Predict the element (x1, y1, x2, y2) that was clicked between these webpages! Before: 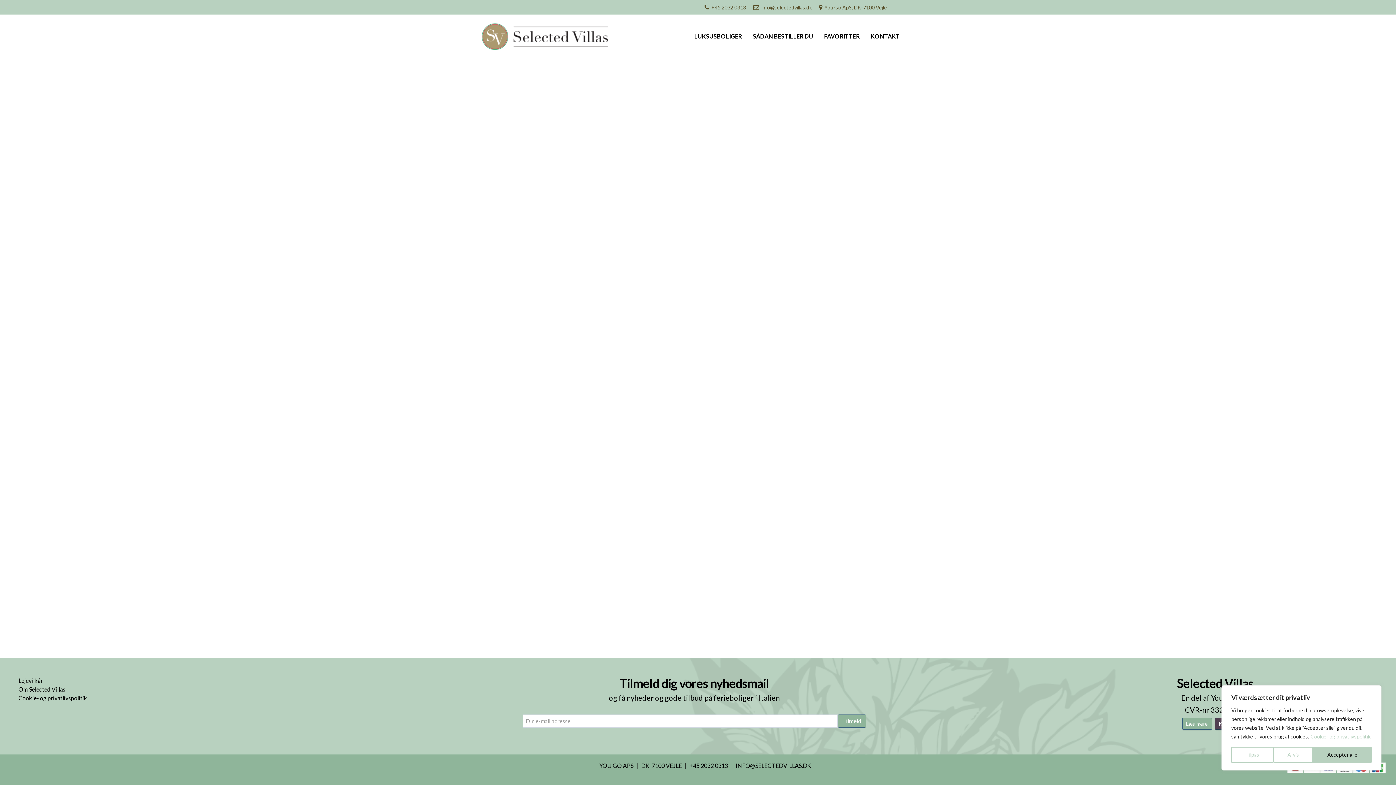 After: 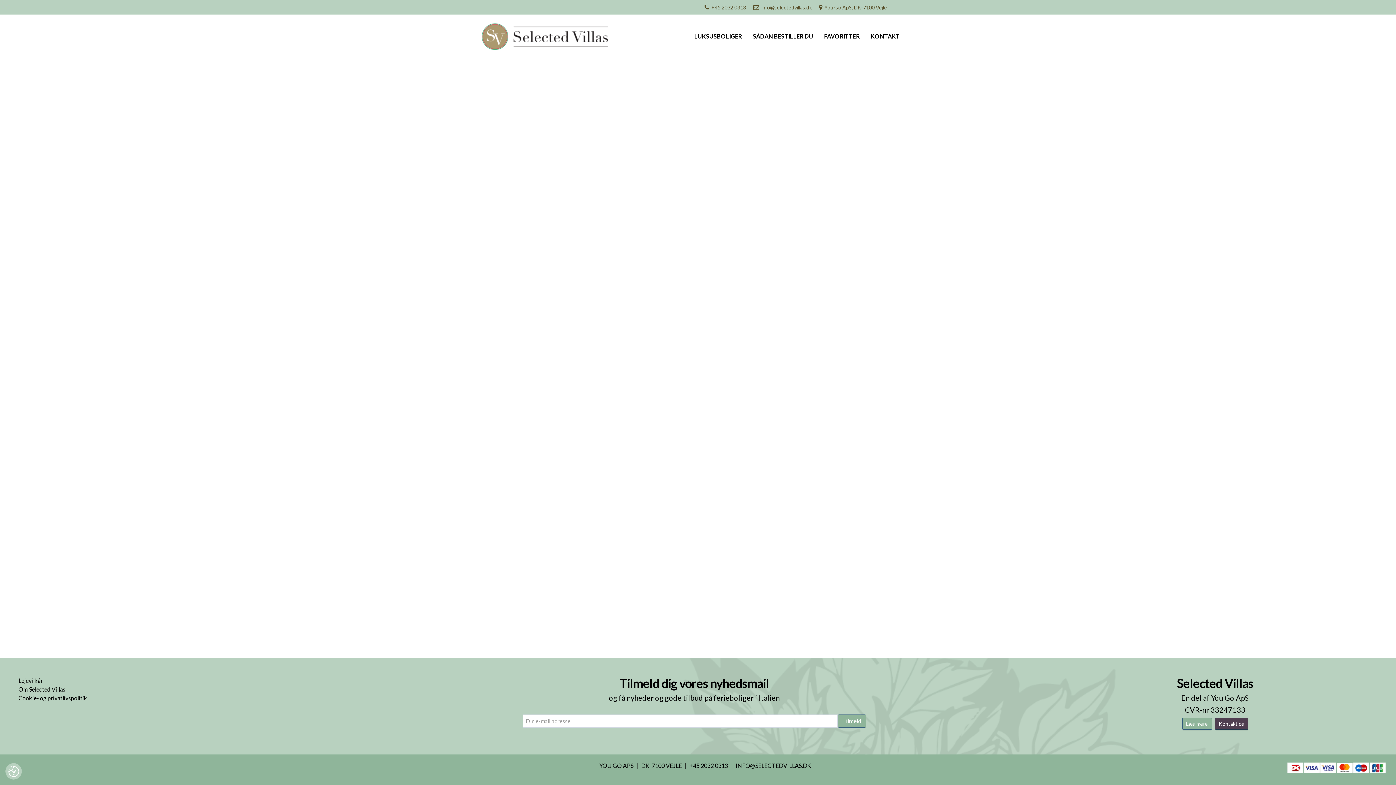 Action: label: Accepter alle bbox: (1313, 747, 1372, 763)